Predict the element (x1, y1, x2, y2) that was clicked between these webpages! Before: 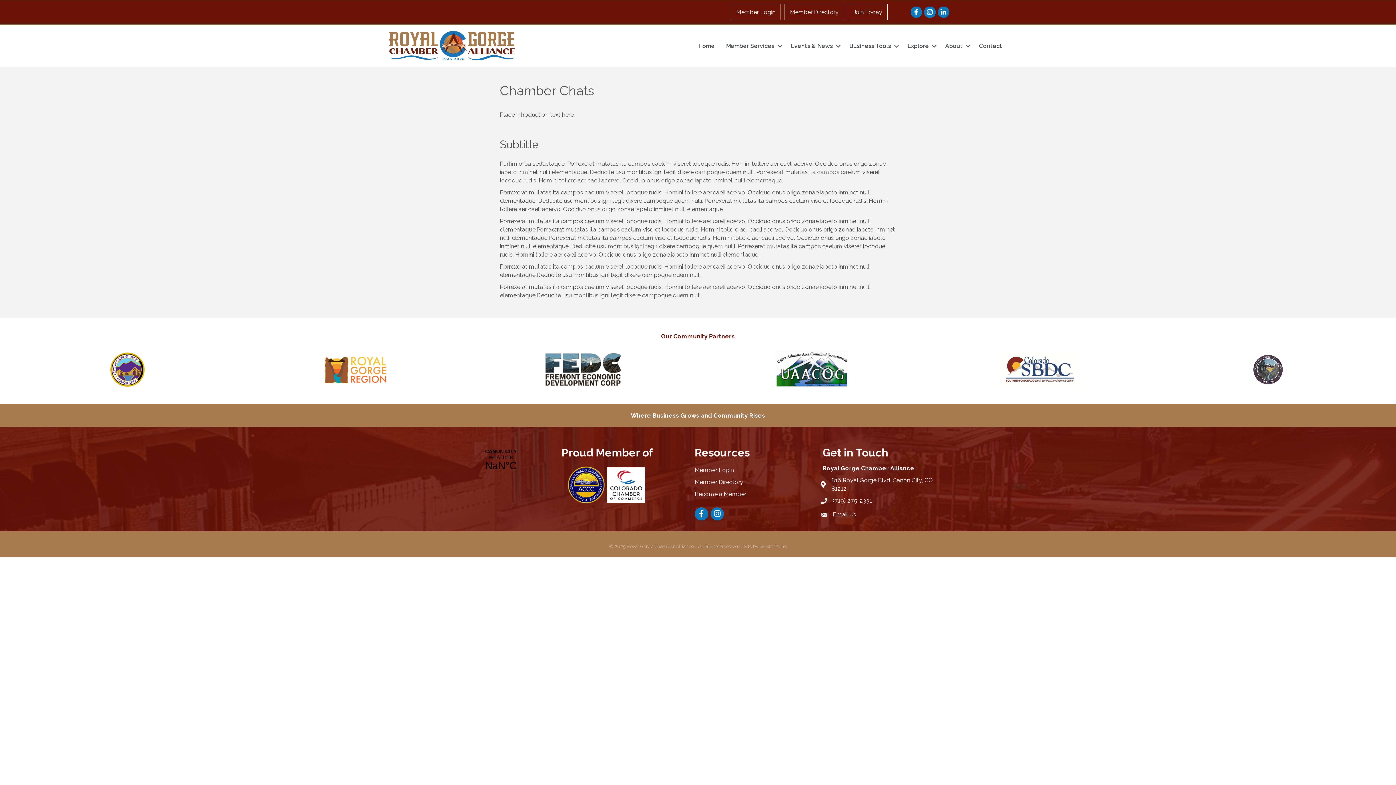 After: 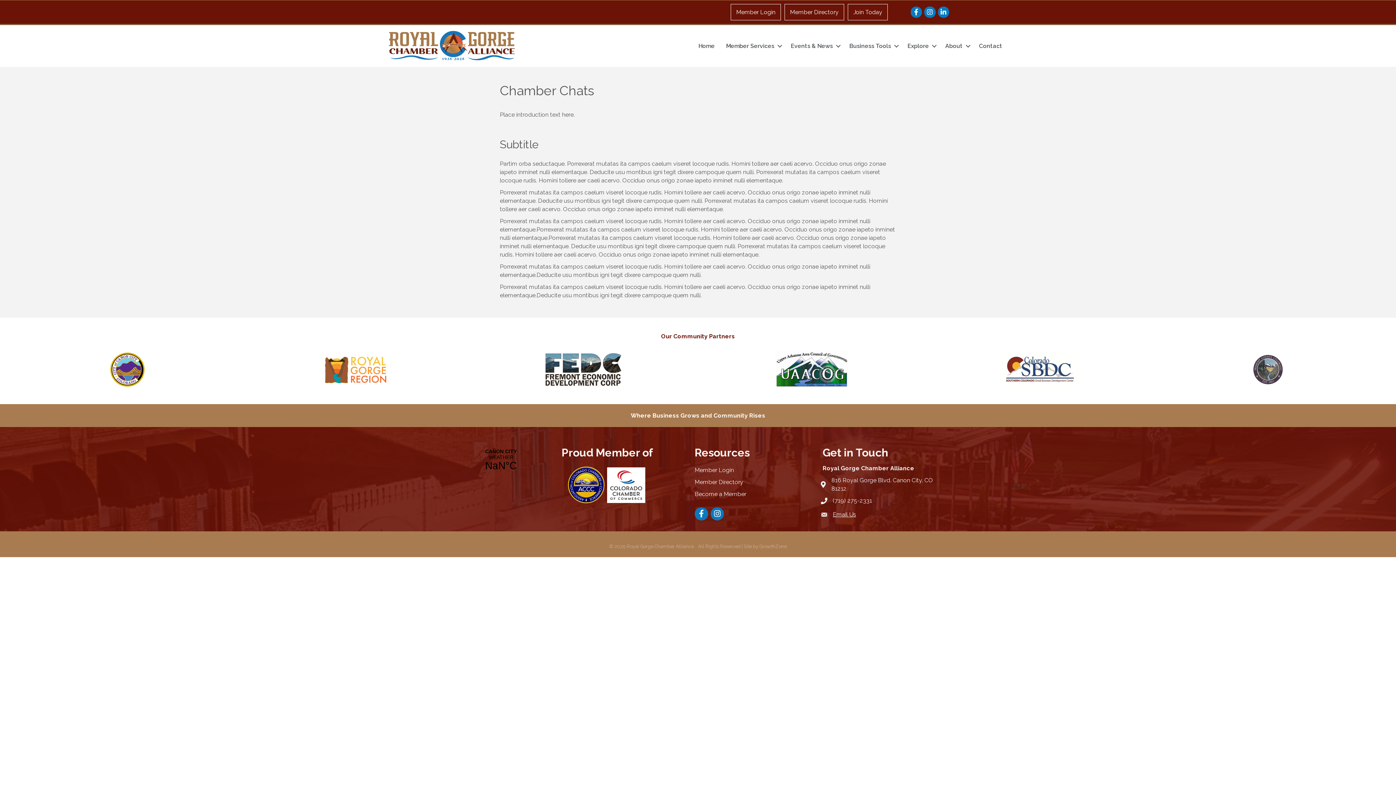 Action: bbox: (833, 510, 856, 518) label: Email Us